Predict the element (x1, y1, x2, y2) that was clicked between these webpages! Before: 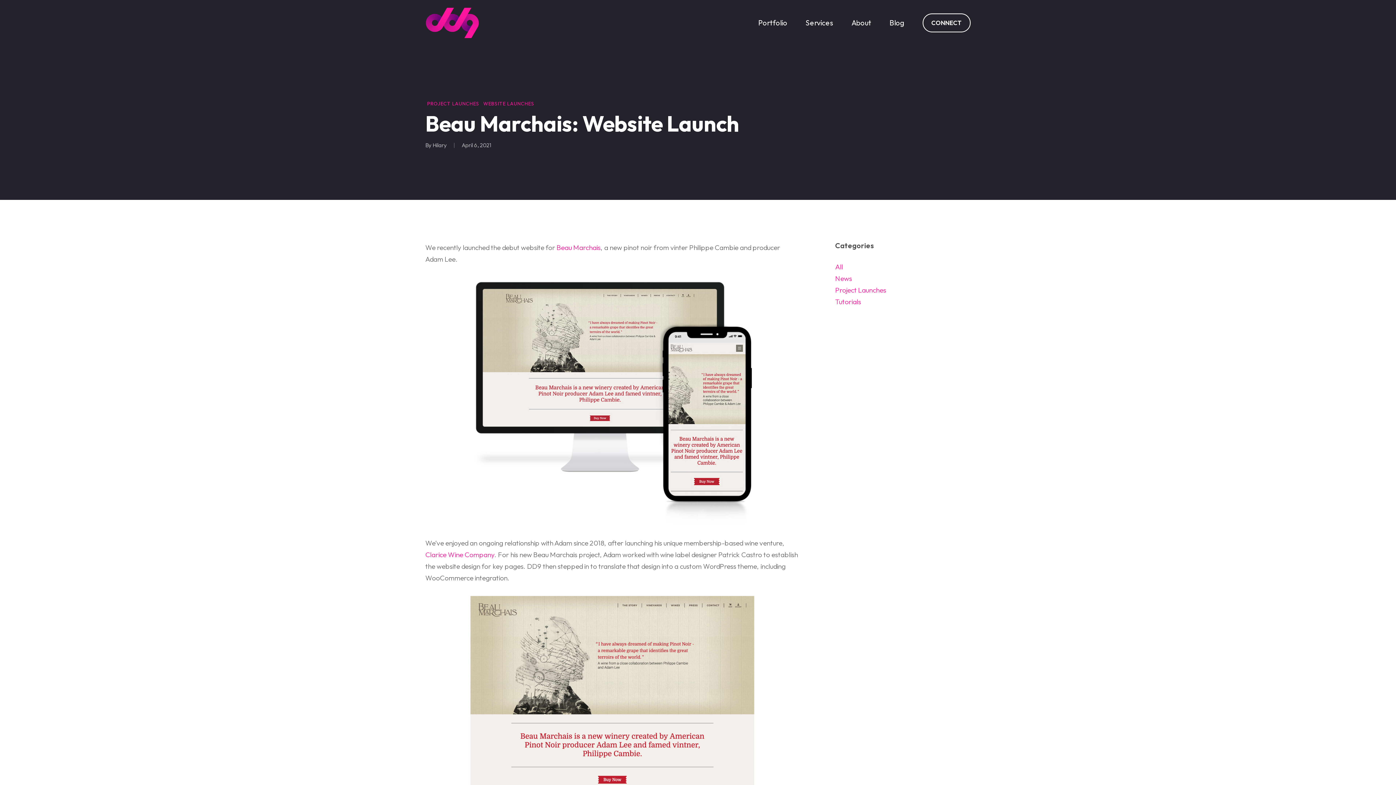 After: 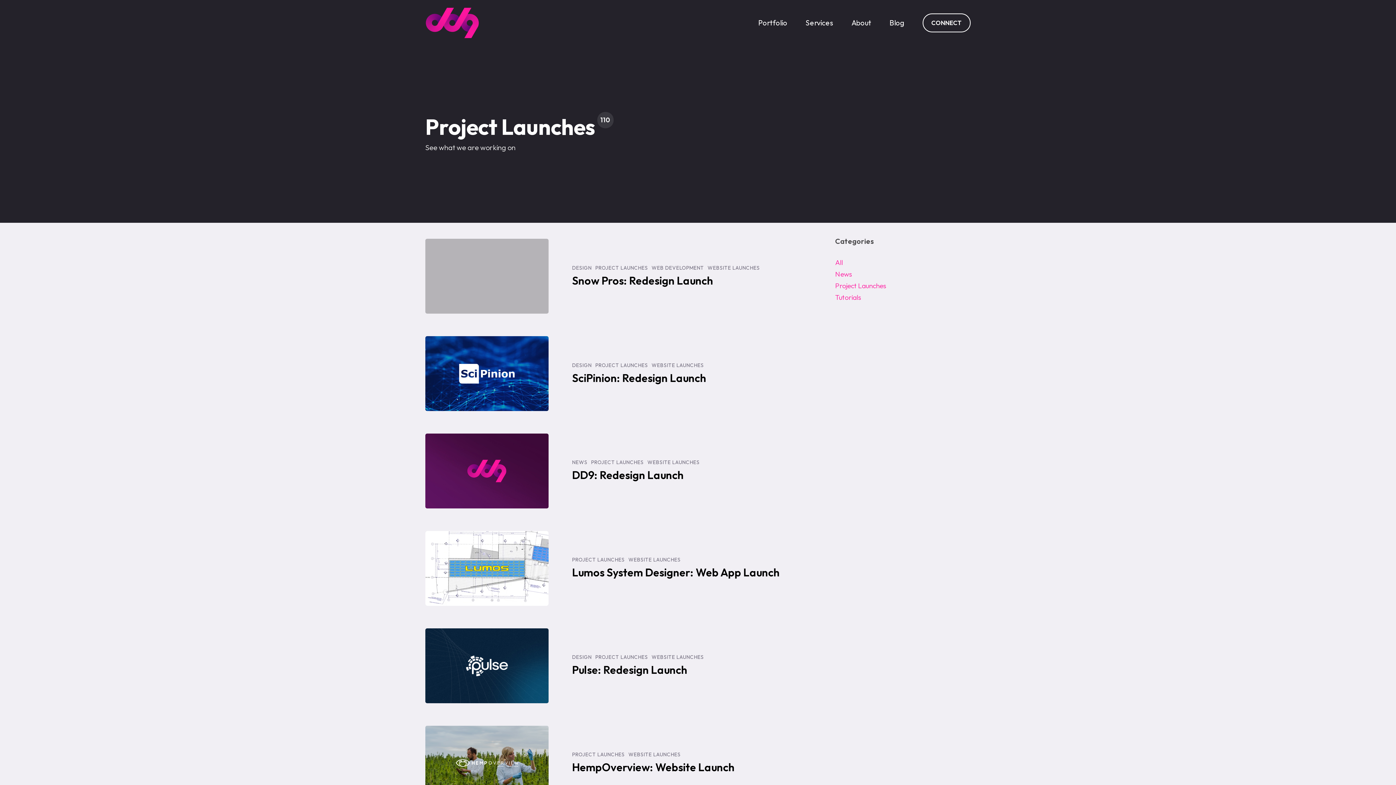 Action: label: Project Launches bbox: (835, 285, 886, 294)